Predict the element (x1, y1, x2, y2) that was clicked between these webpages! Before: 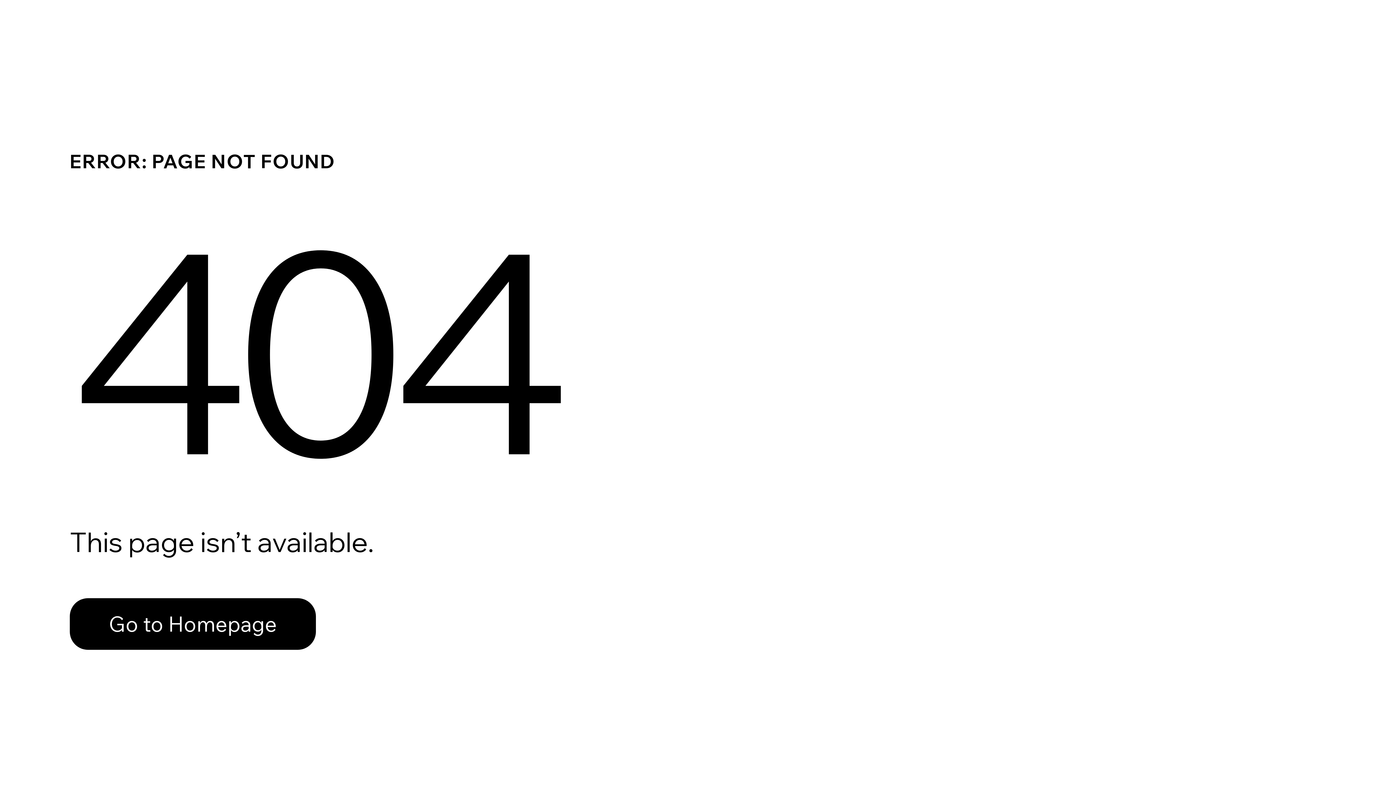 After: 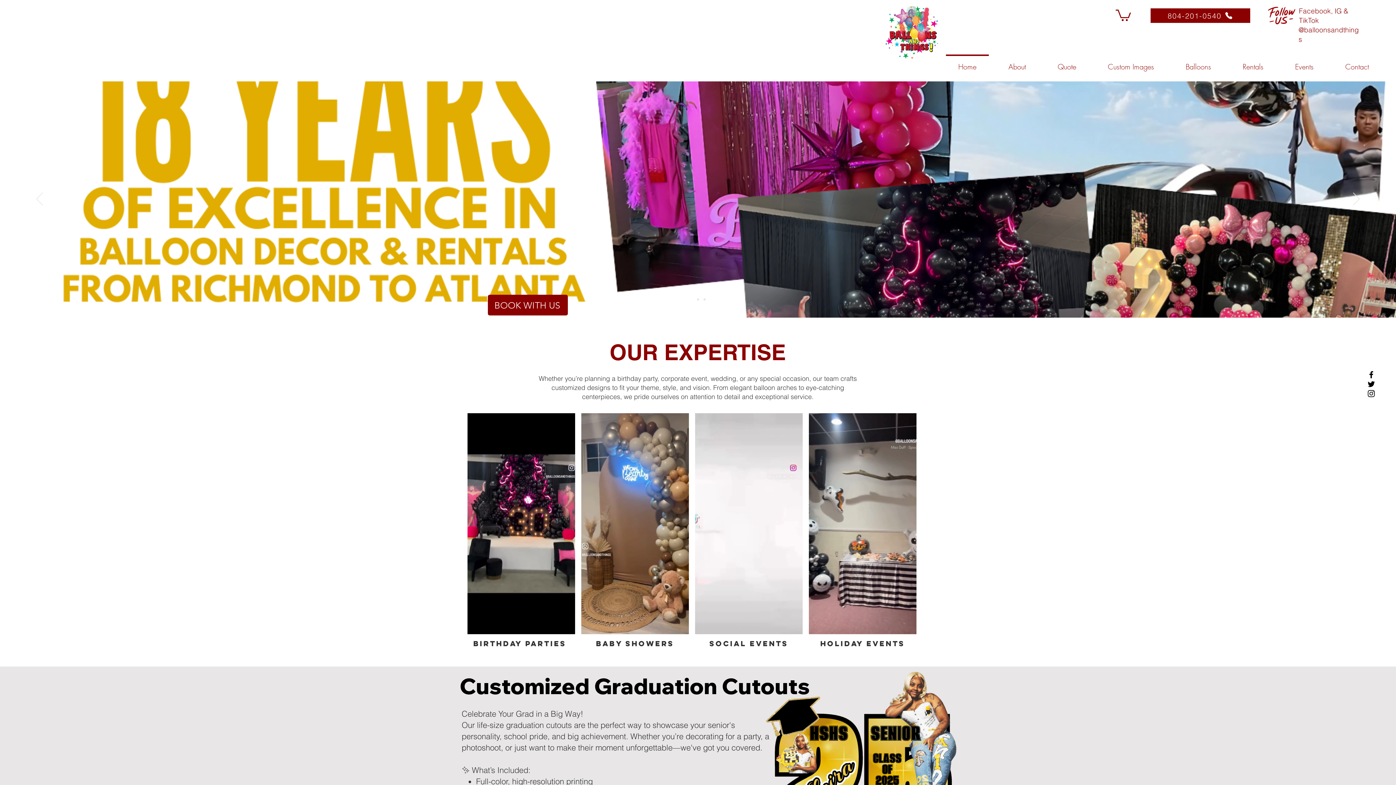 Action: bbox: (69, 598, 316, 650) label: Go to Homepage